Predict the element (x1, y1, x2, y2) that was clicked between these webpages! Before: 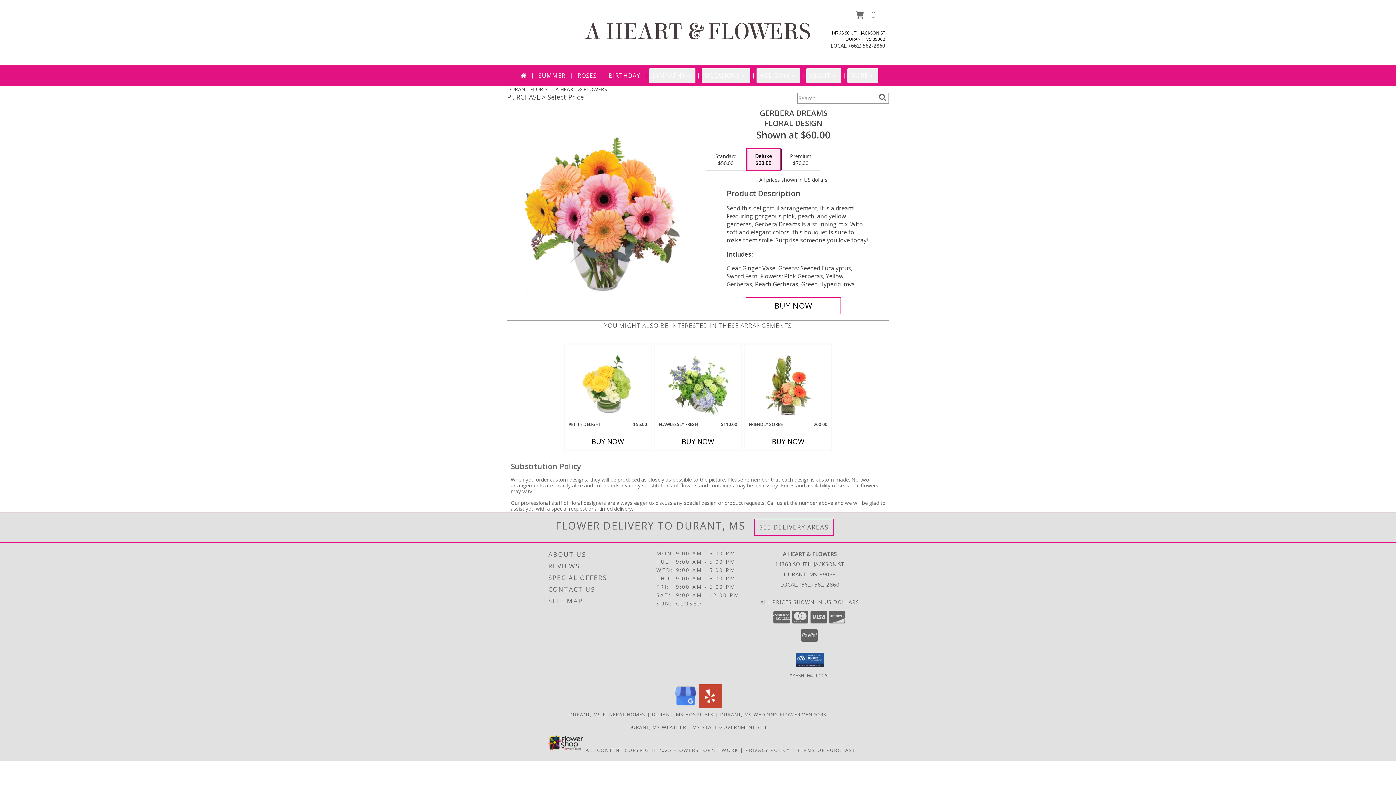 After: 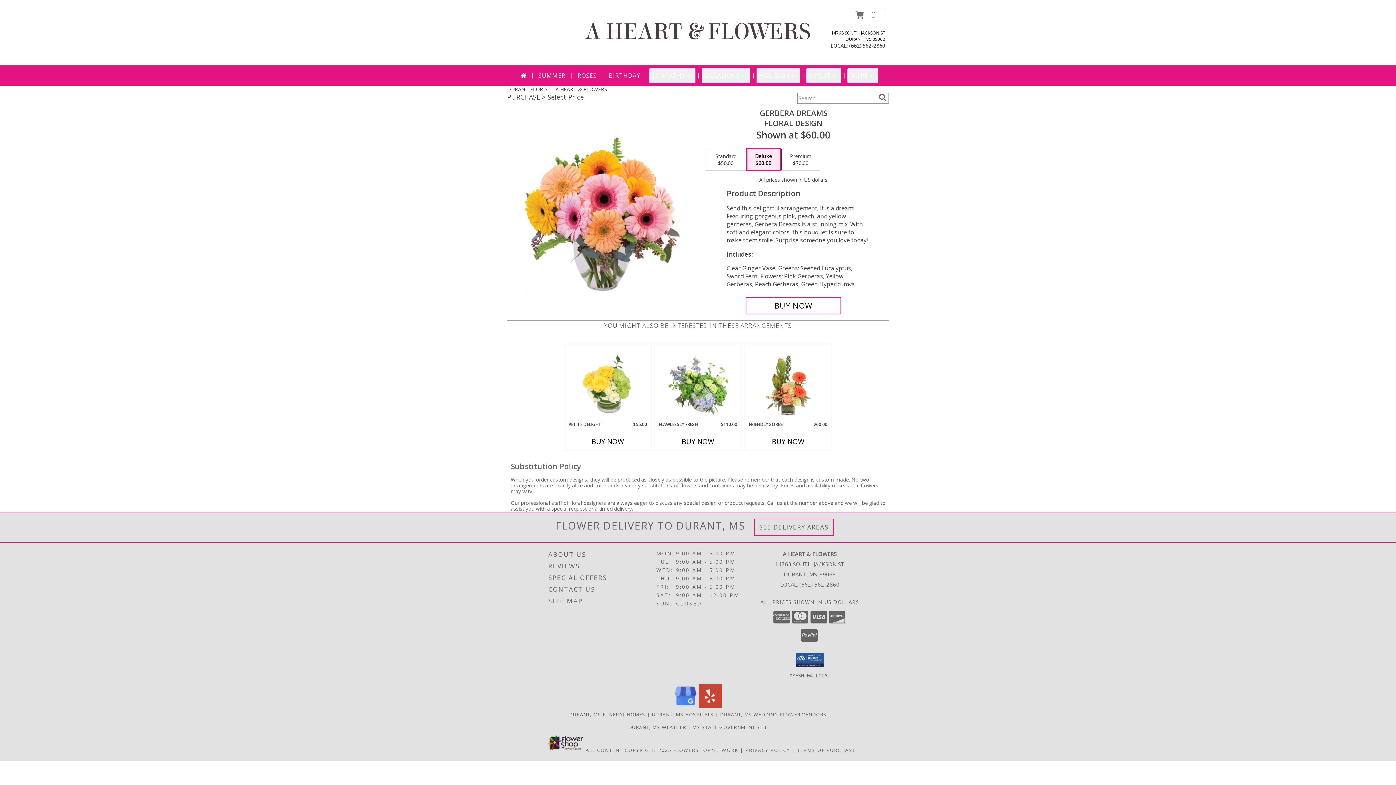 Action: bbox: (849, 42, 885, 49) label: Call local number: +1-662-562-2860